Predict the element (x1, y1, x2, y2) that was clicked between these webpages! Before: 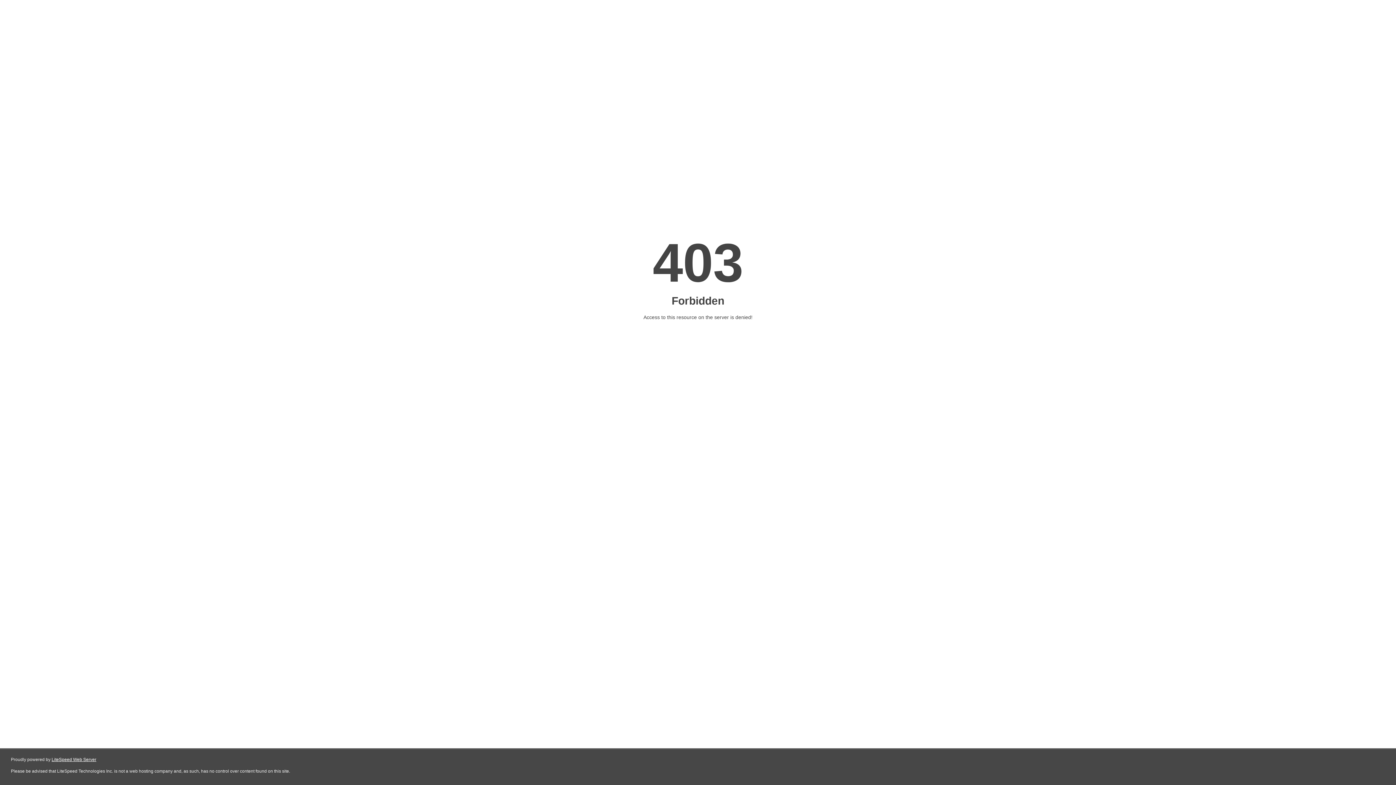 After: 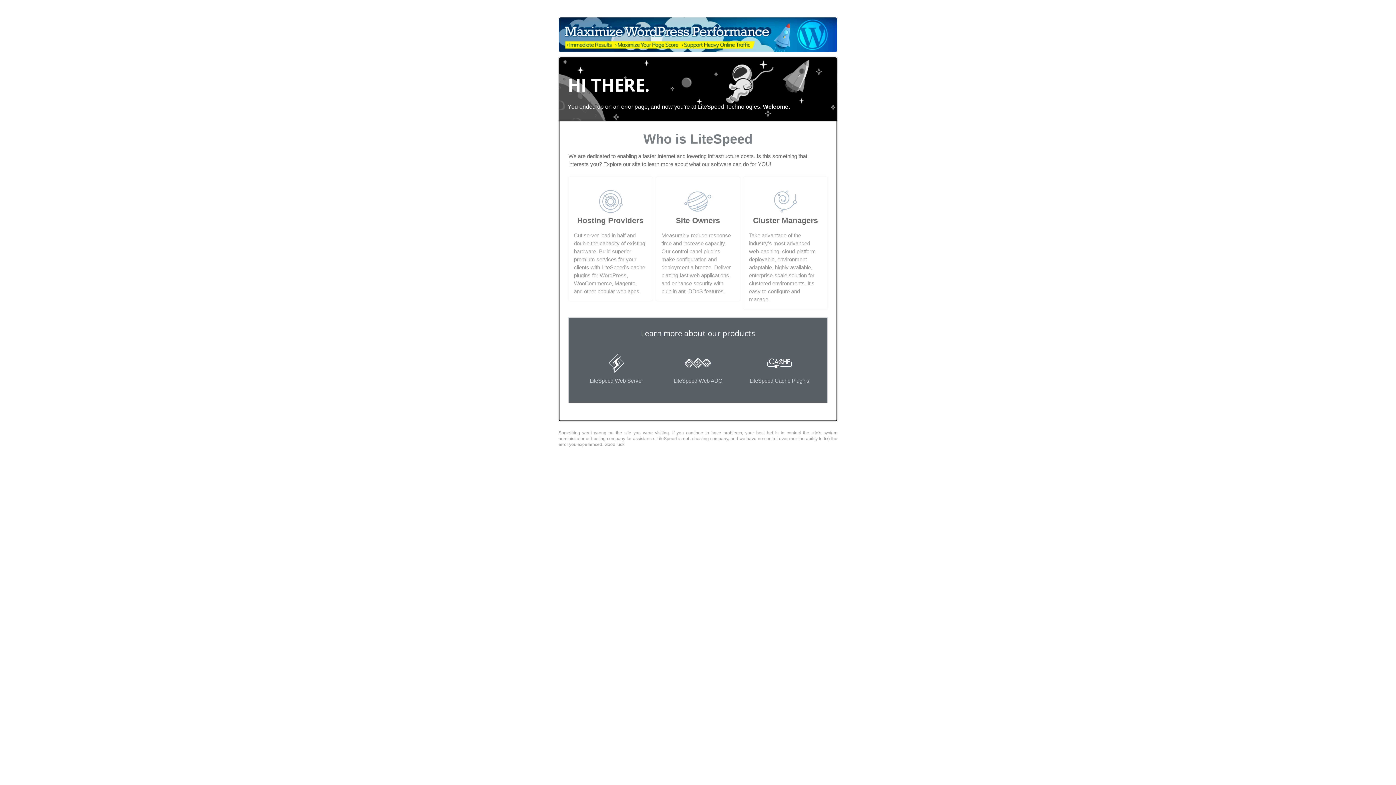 Action: label: LiteSpeed Web Server bbox: (51, 757, 96, 762)